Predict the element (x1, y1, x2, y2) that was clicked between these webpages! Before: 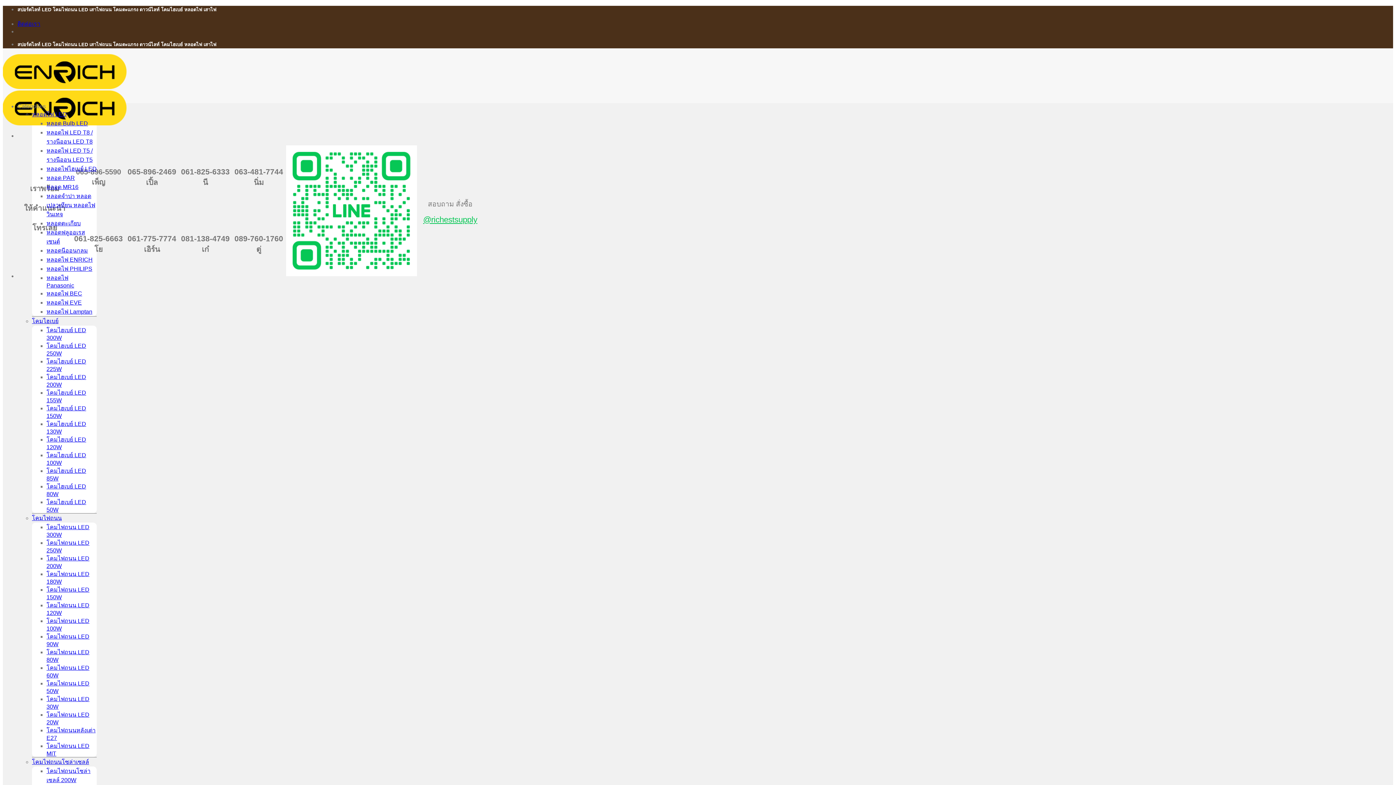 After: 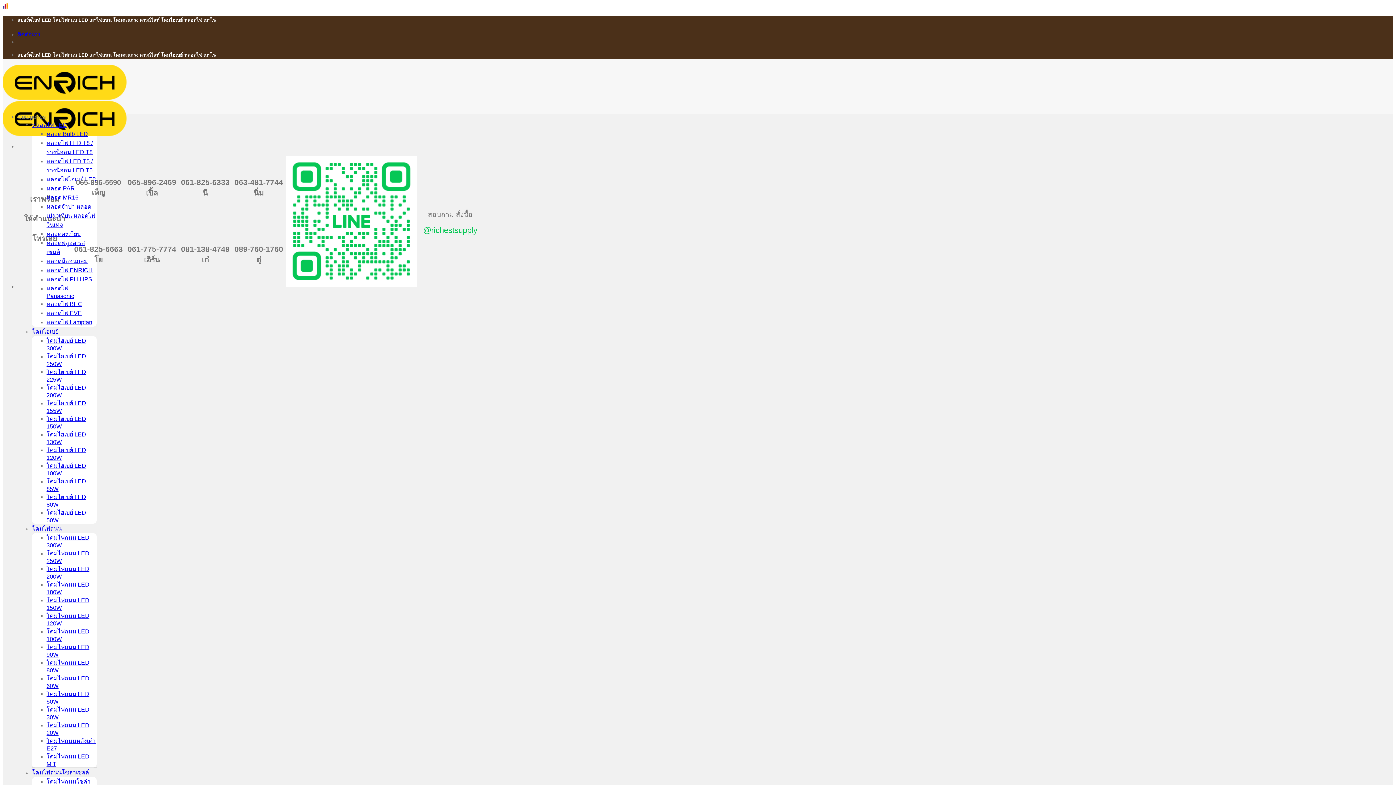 Action: label: @richestsupply bbox: (423, 215, 477, 224)